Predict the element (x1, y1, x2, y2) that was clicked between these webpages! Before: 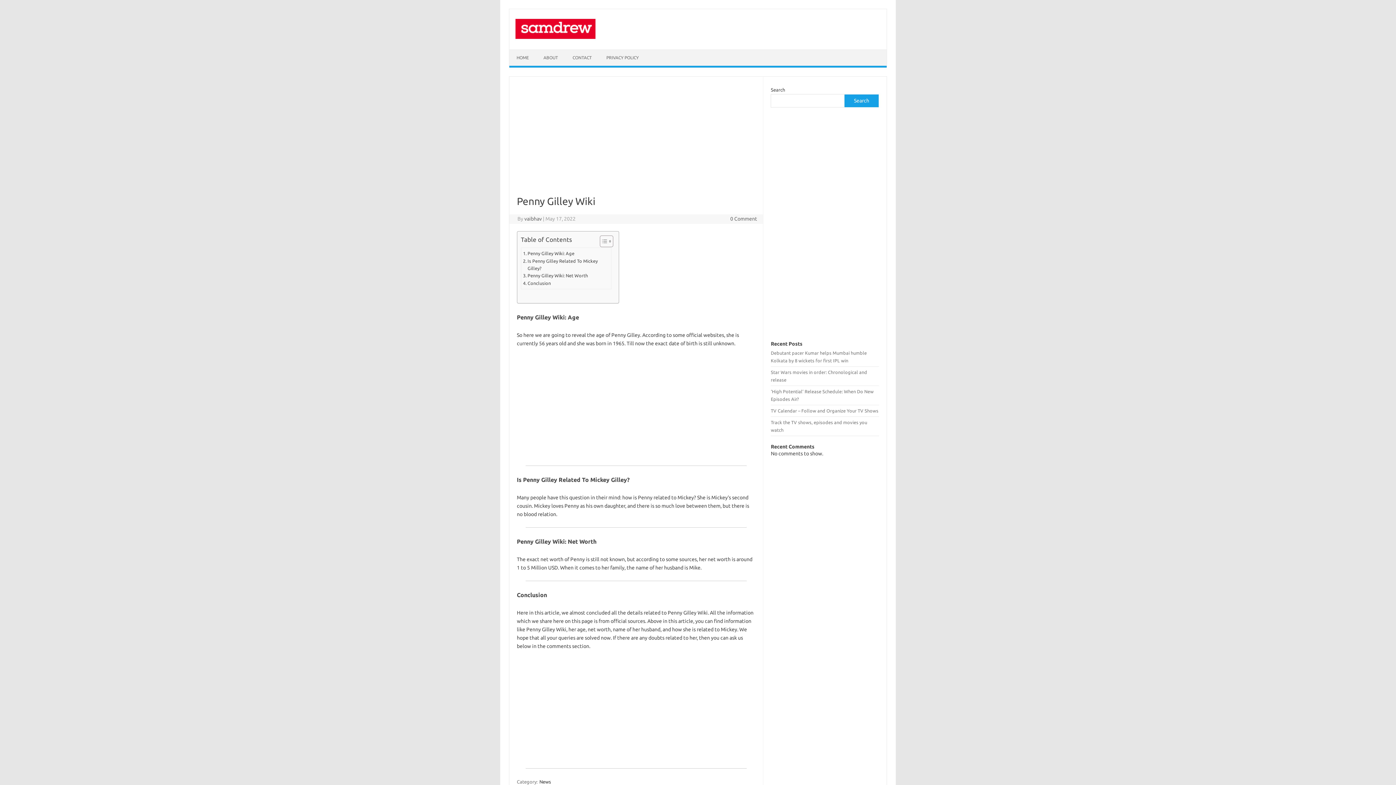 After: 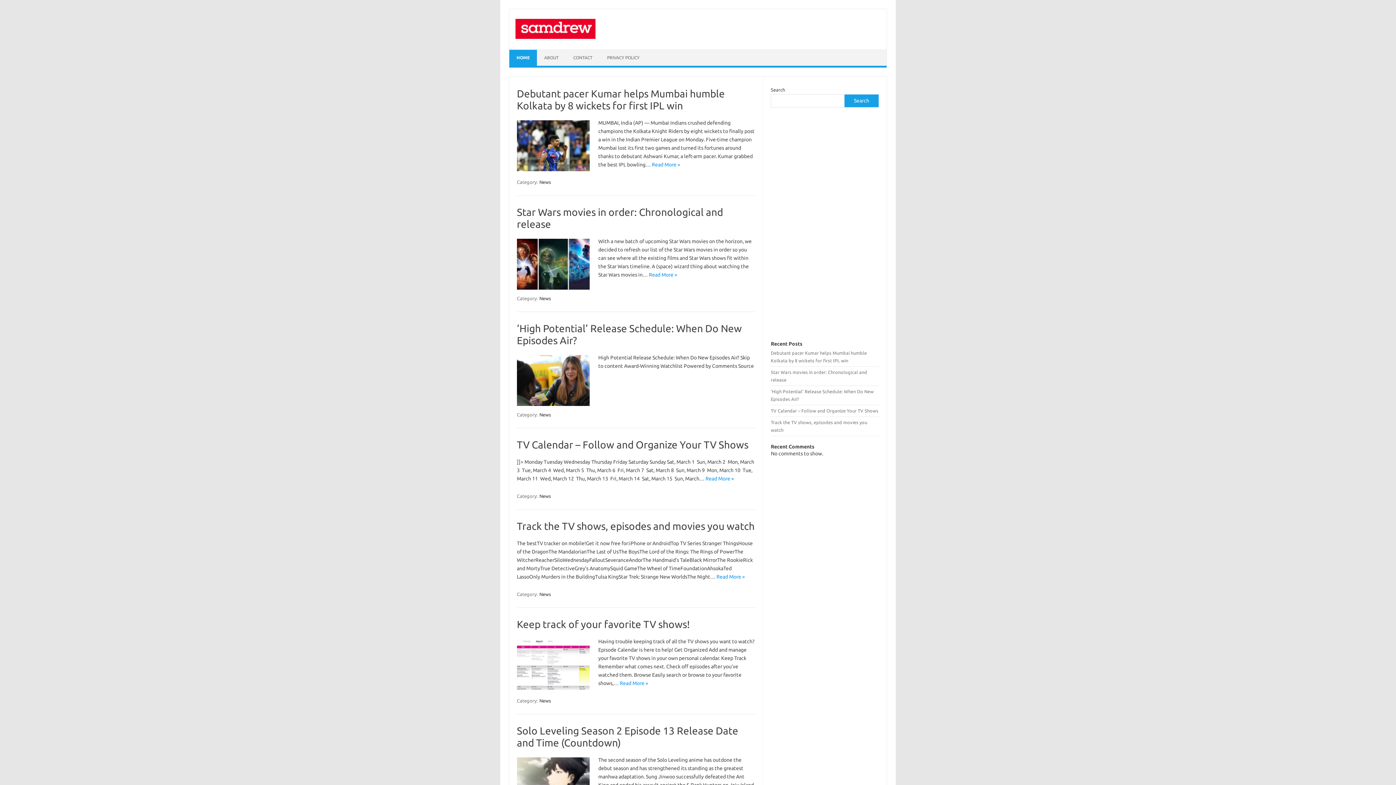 Action: bbox: (515, 34, 595, 40)